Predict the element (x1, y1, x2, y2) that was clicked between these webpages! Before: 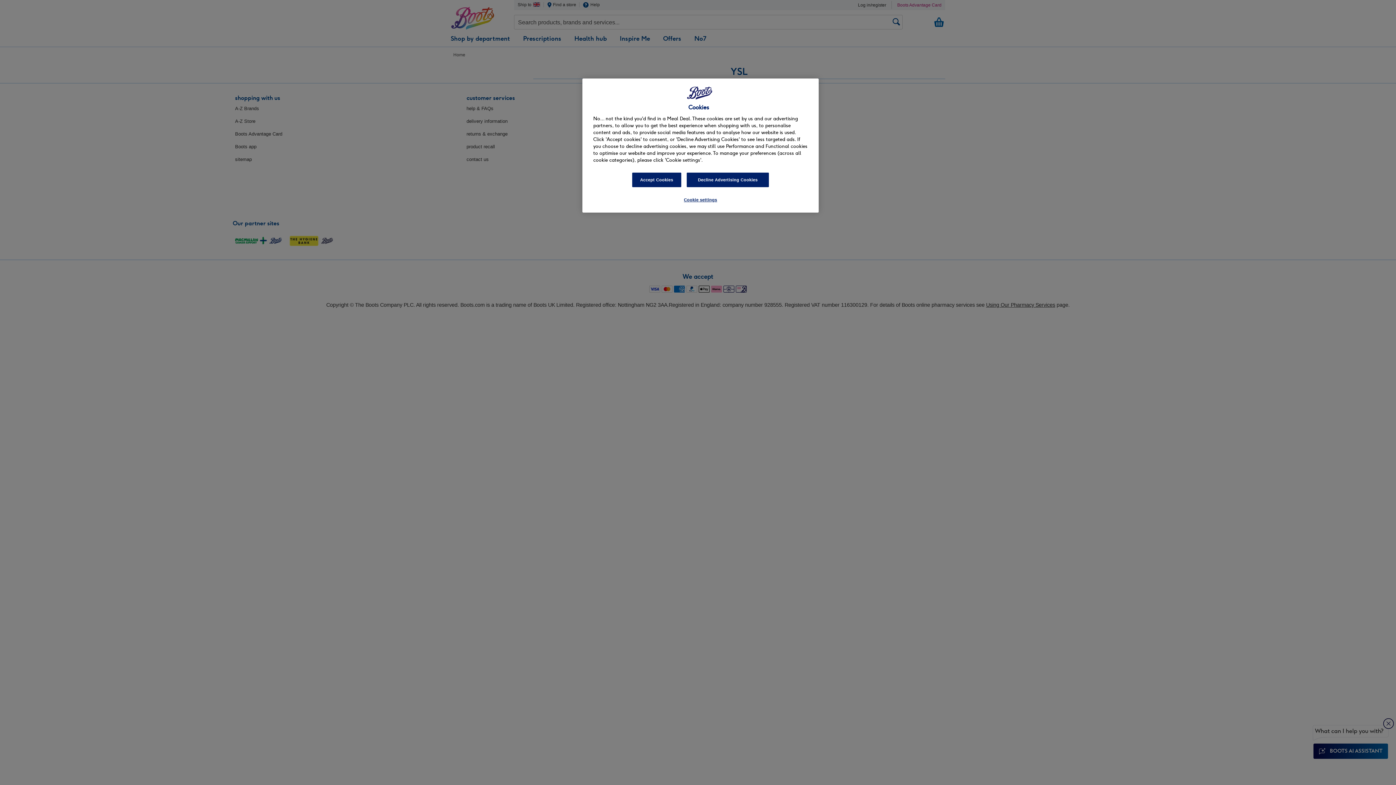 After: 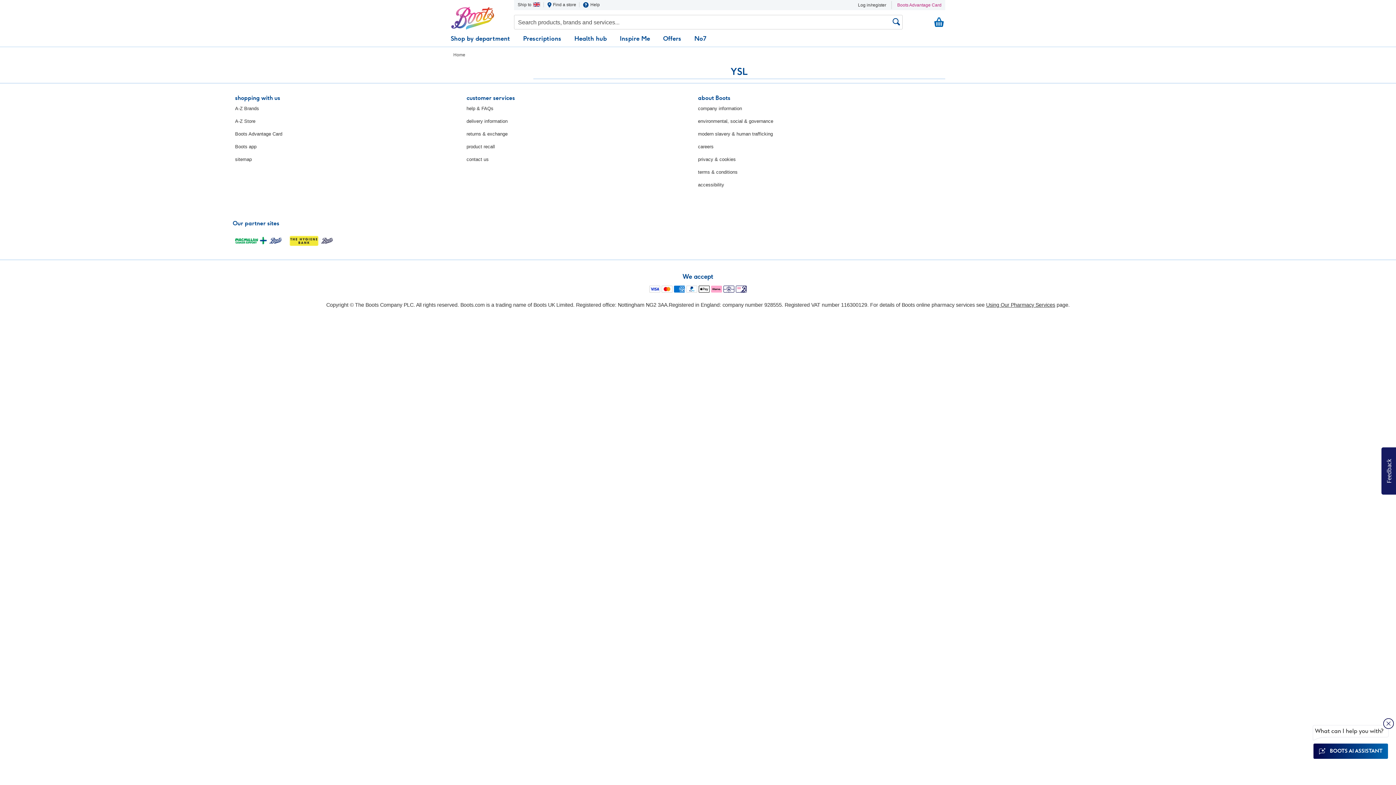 Action: label: Accept Cookies bbox: (632, 172, 681, 187)